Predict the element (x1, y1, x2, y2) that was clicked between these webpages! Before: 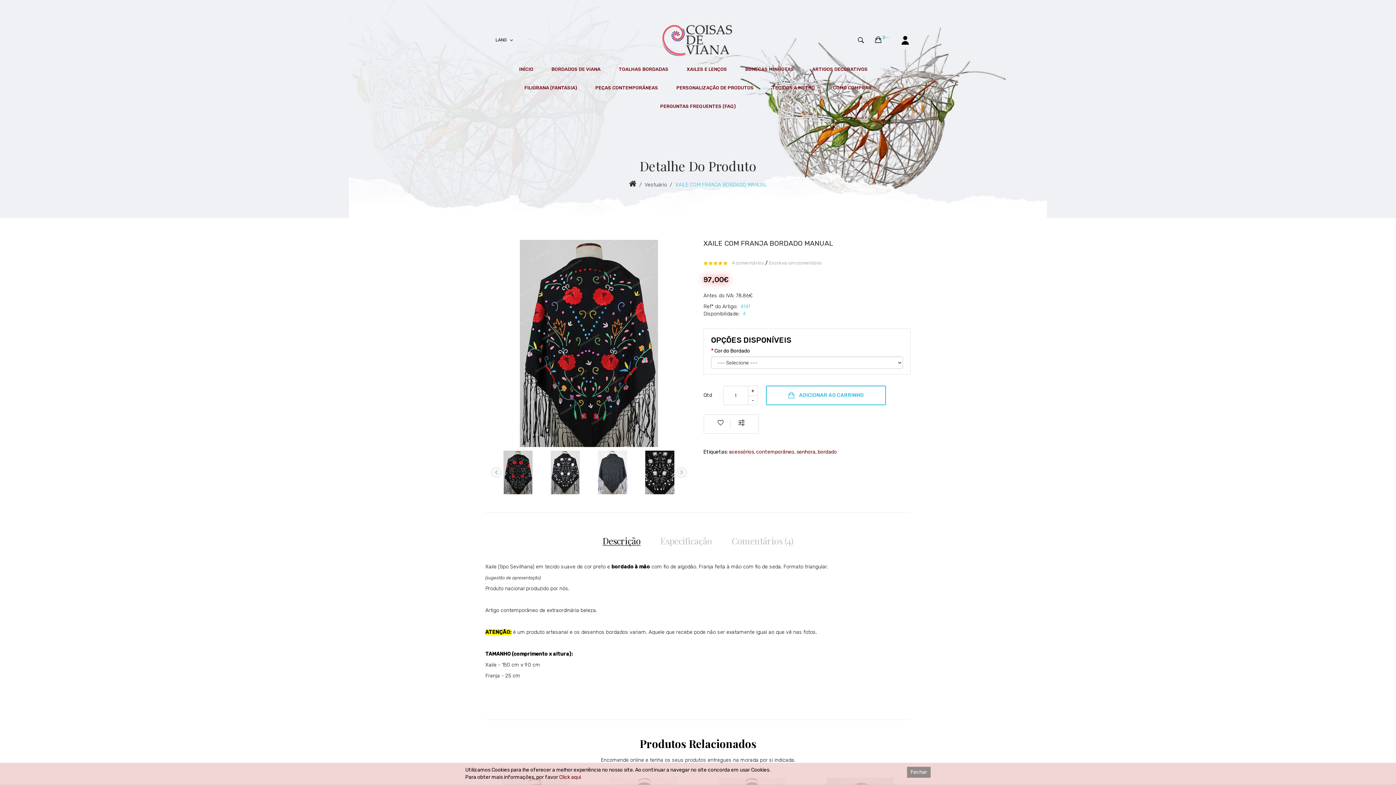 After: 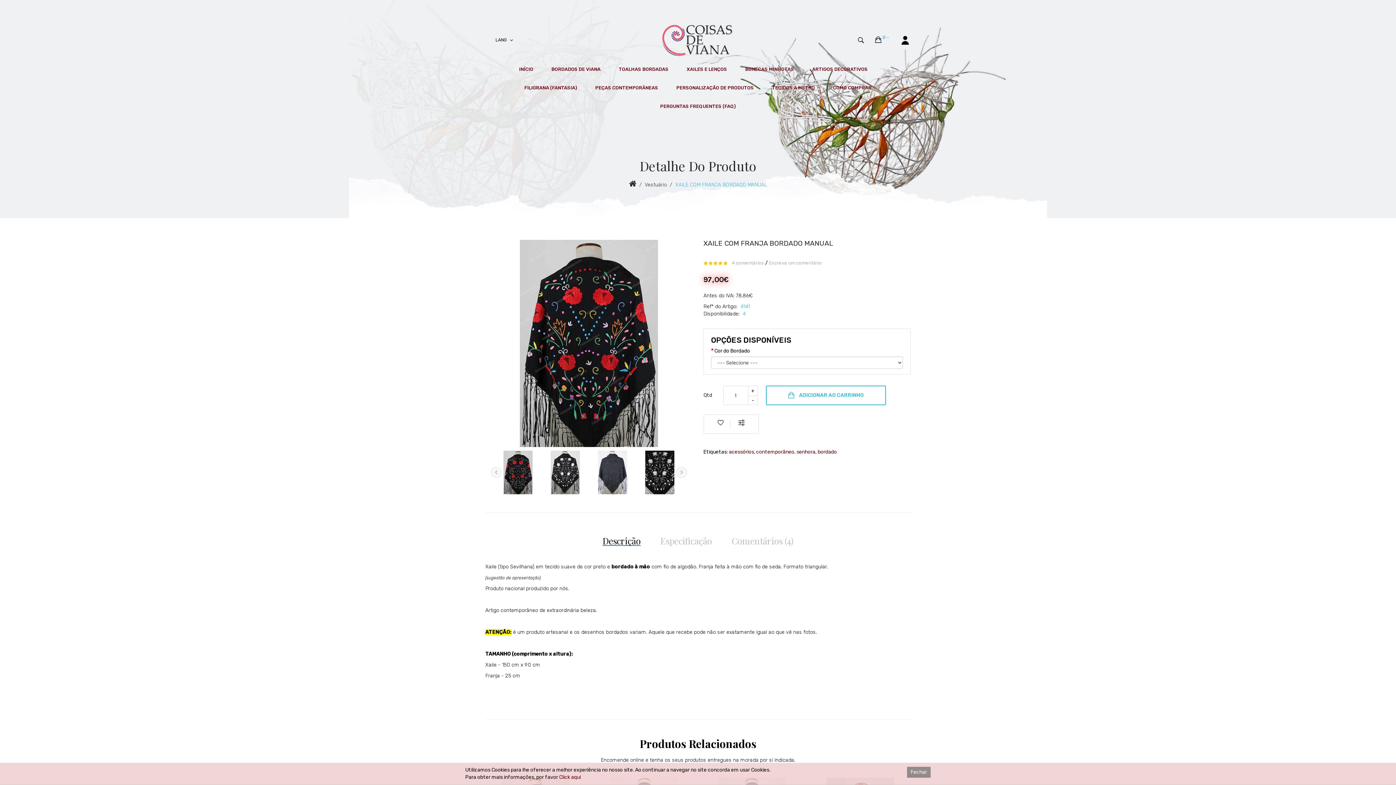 Action: bbox: (496, 450, 540, 494)